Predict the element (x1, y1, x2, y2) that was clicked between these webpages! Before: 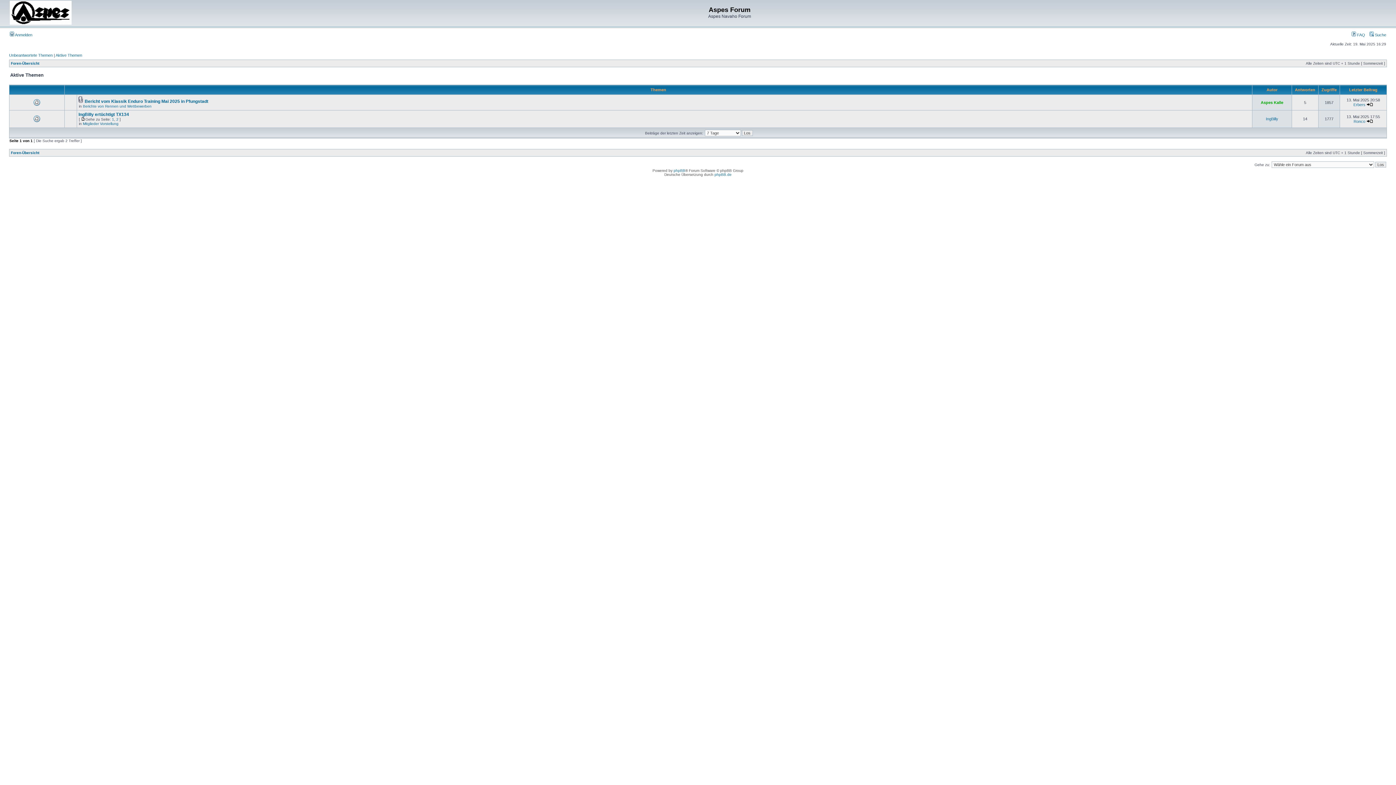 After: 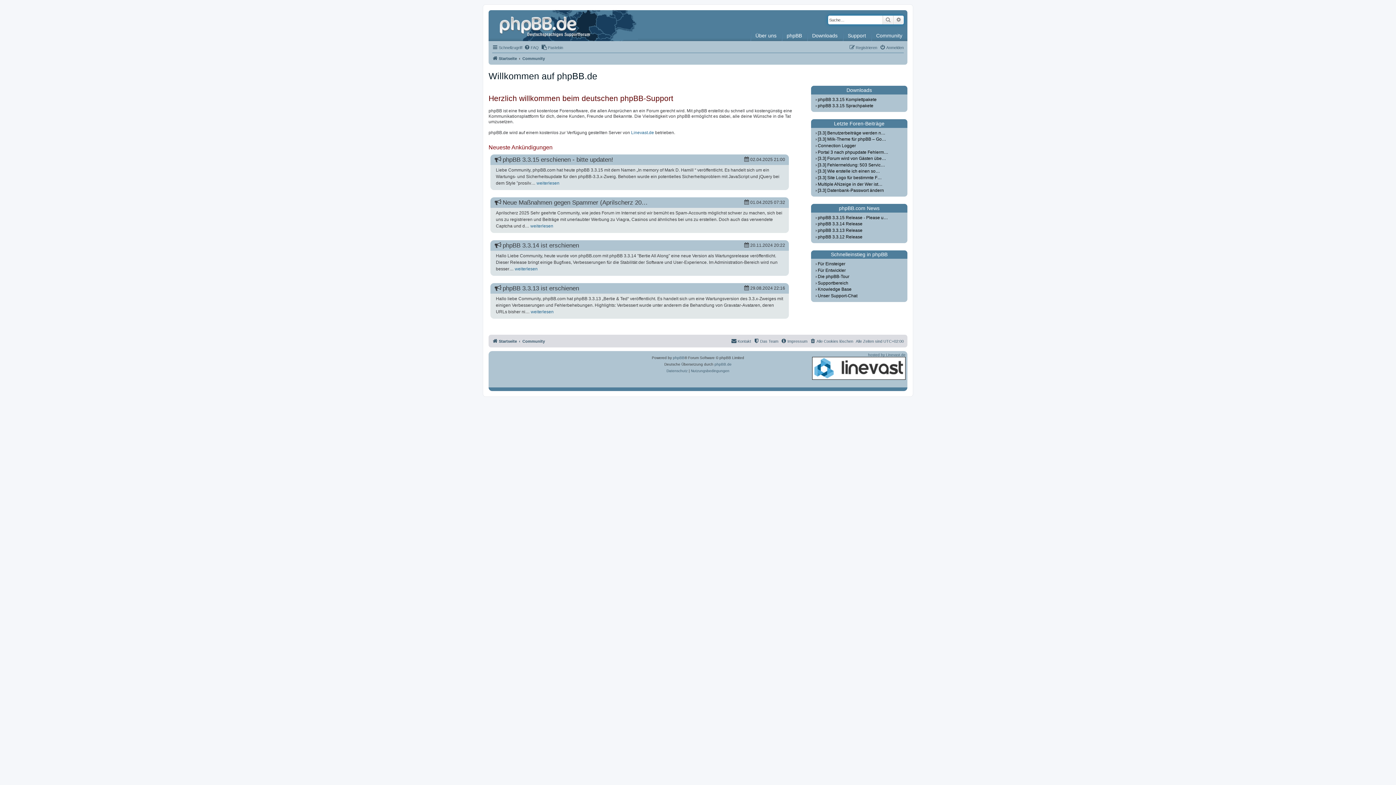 Action: bbox: (714, 172, 731, 176) label: phpBB.de